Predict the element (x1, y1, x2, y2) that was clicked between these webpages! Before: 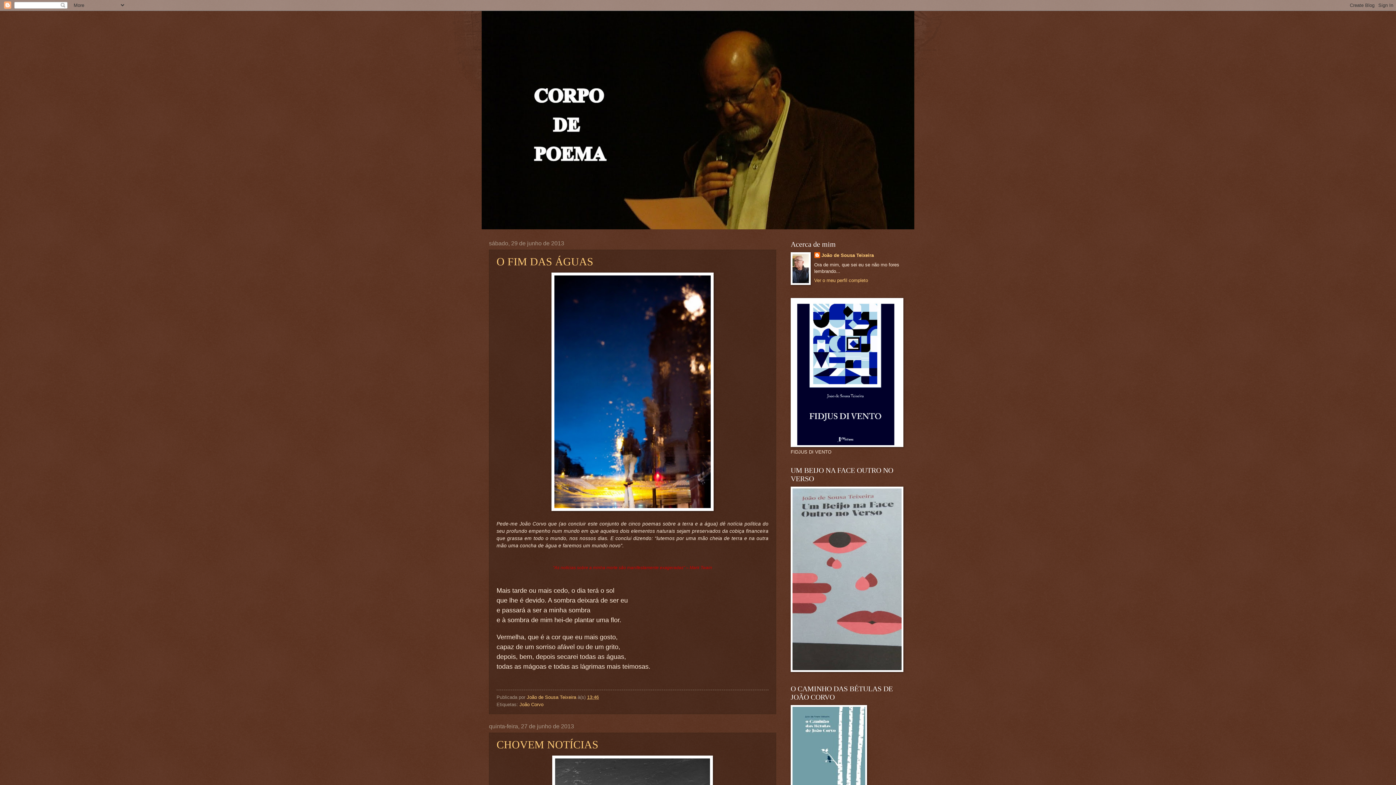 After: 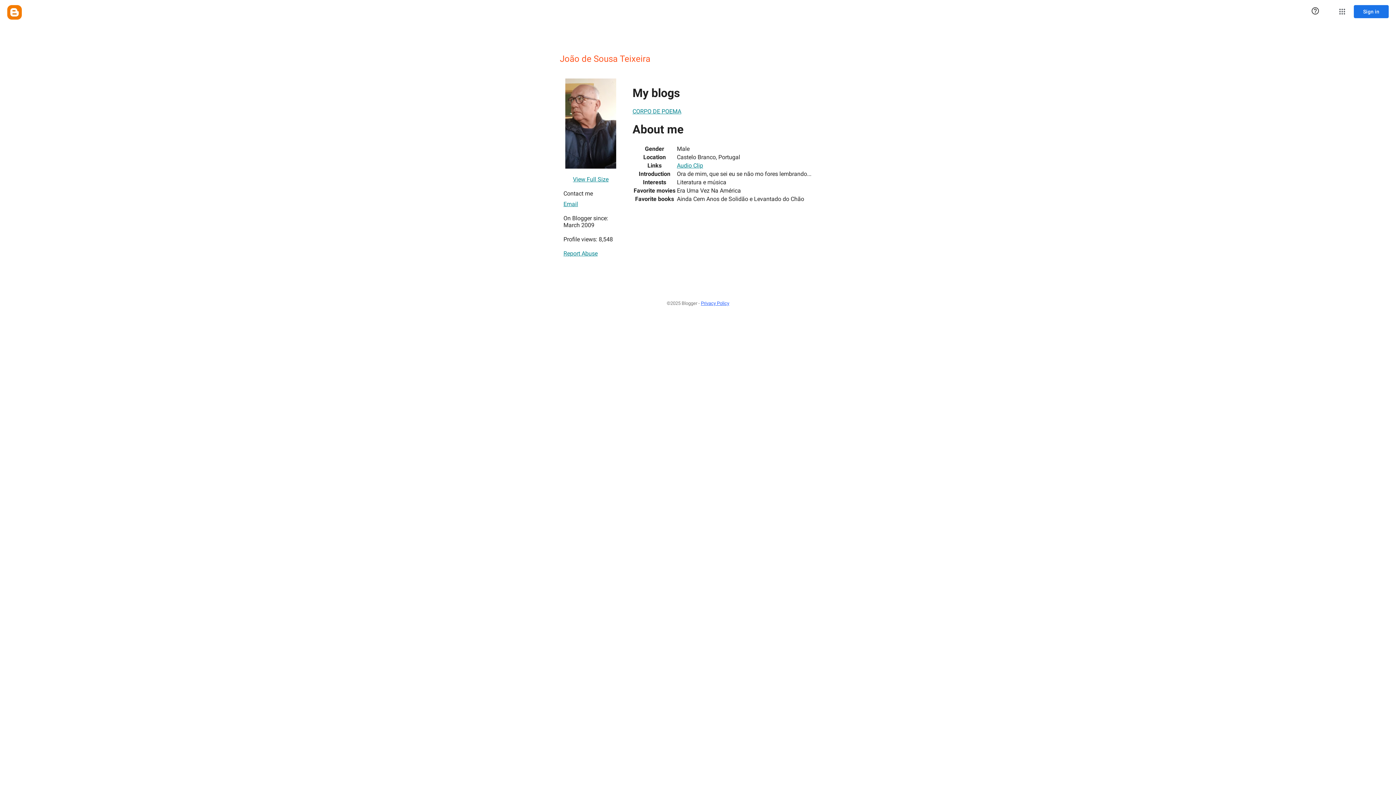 Action: label: Ver o meu perfil completo bbox: (814, 277, 868, 283)